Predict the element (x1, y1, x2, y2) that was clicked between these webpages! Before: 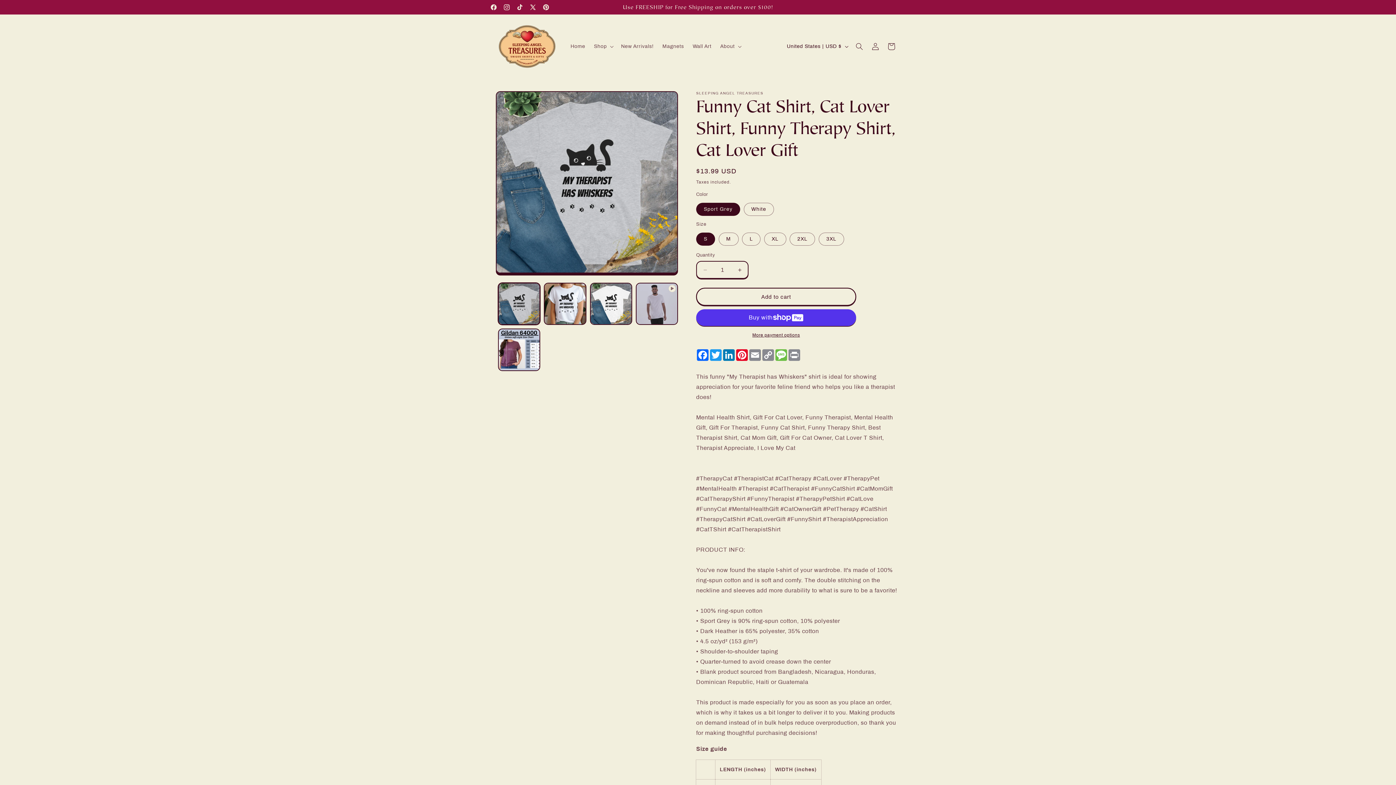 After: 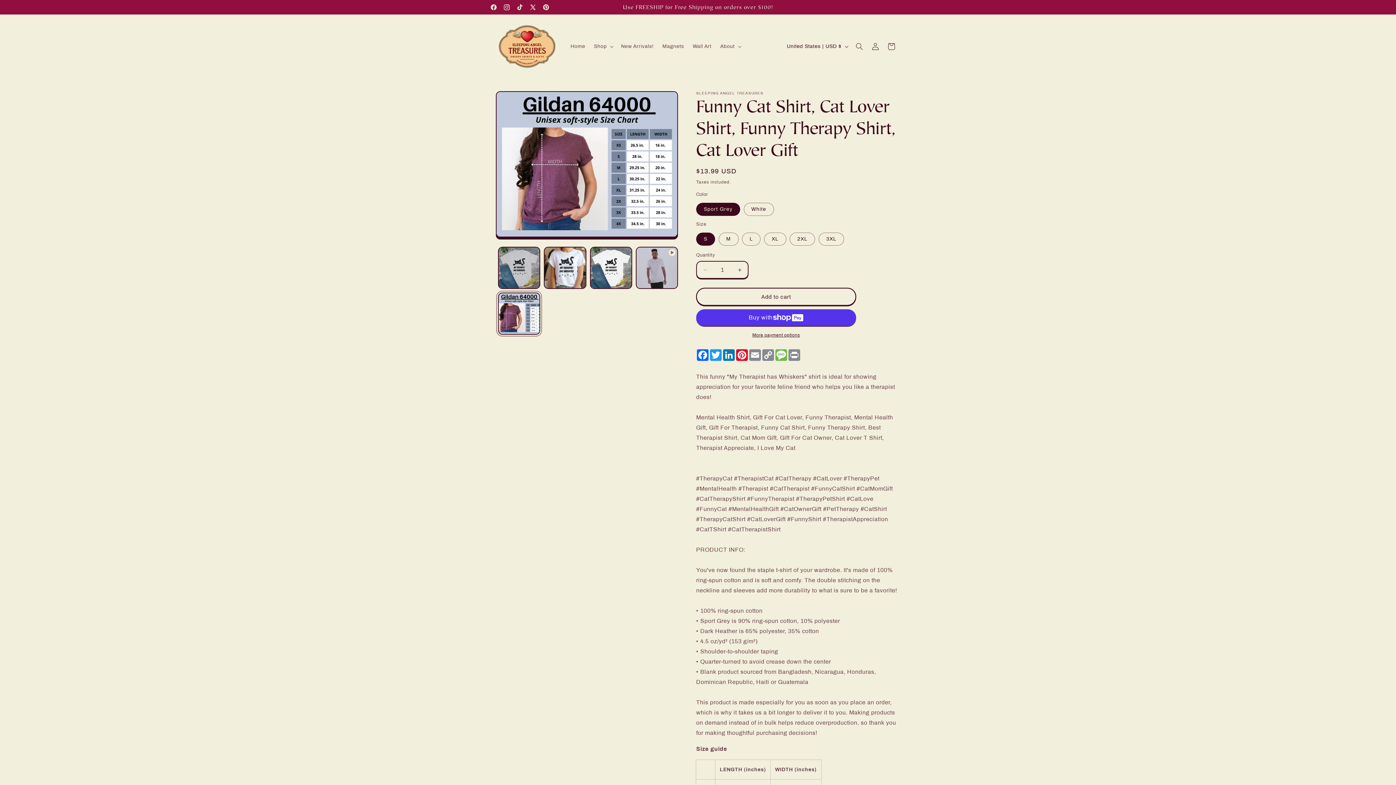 Action: bbox: (498, 328, 540, 371) label: Load image 4 in gallery view